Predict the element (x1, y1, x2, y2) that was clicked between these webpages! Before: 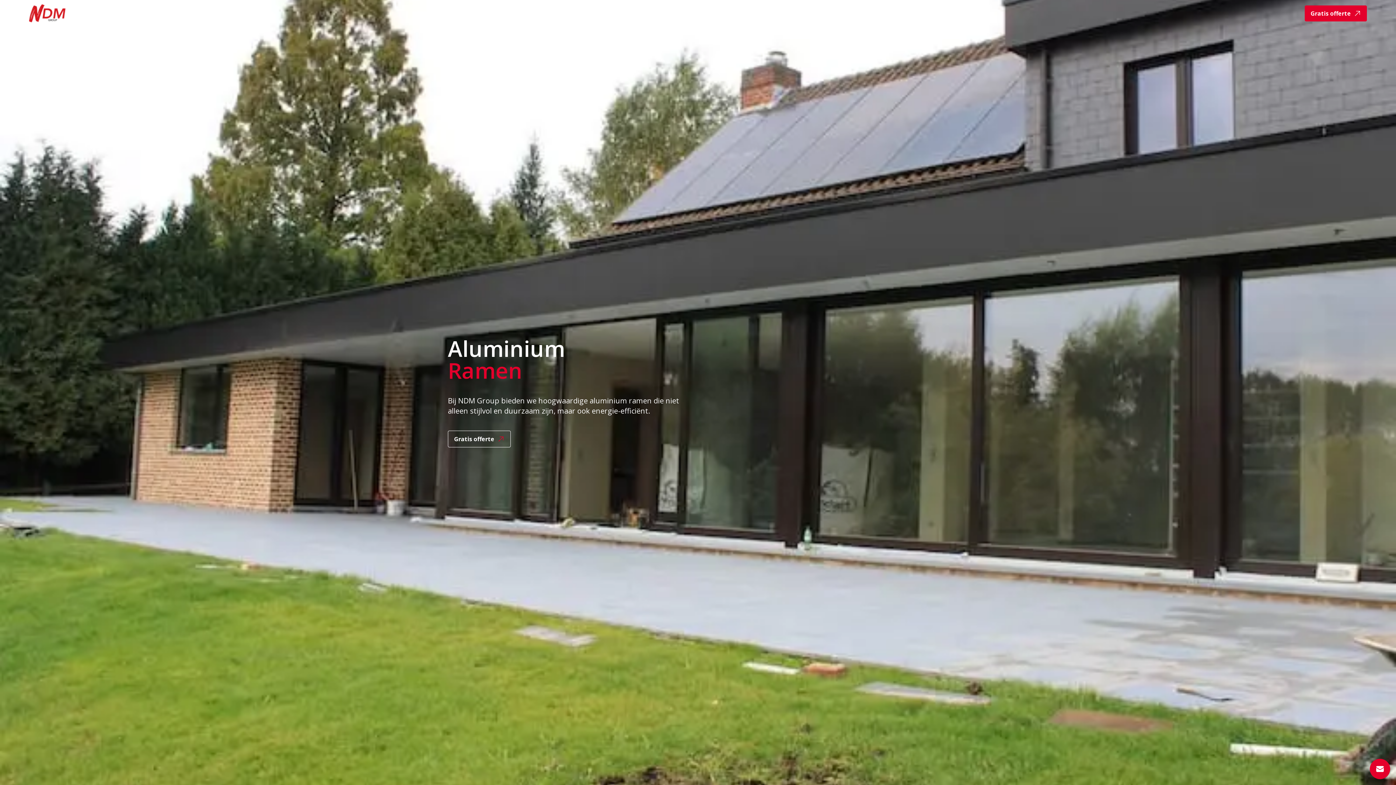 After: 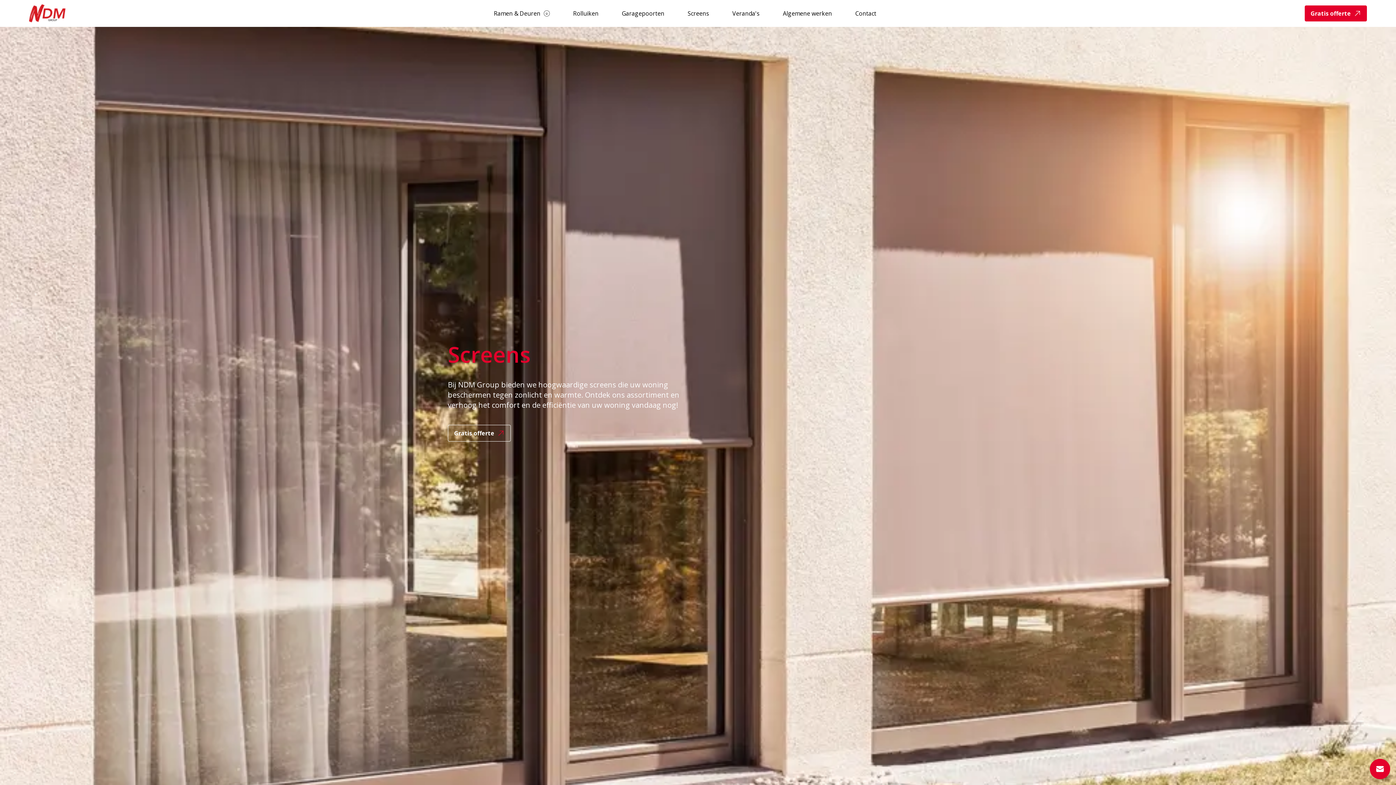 Action: bbox: (687, 9, 709, 17) label: Screens